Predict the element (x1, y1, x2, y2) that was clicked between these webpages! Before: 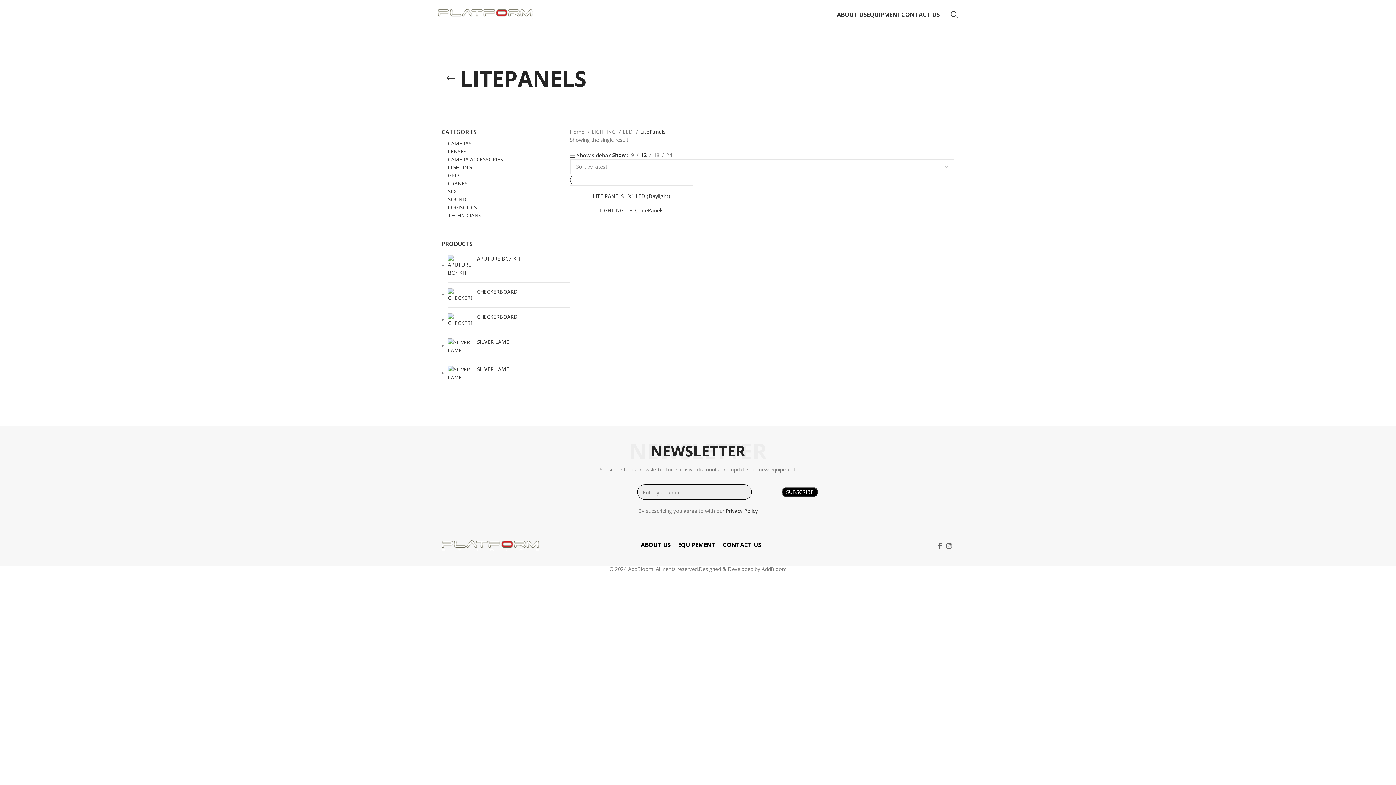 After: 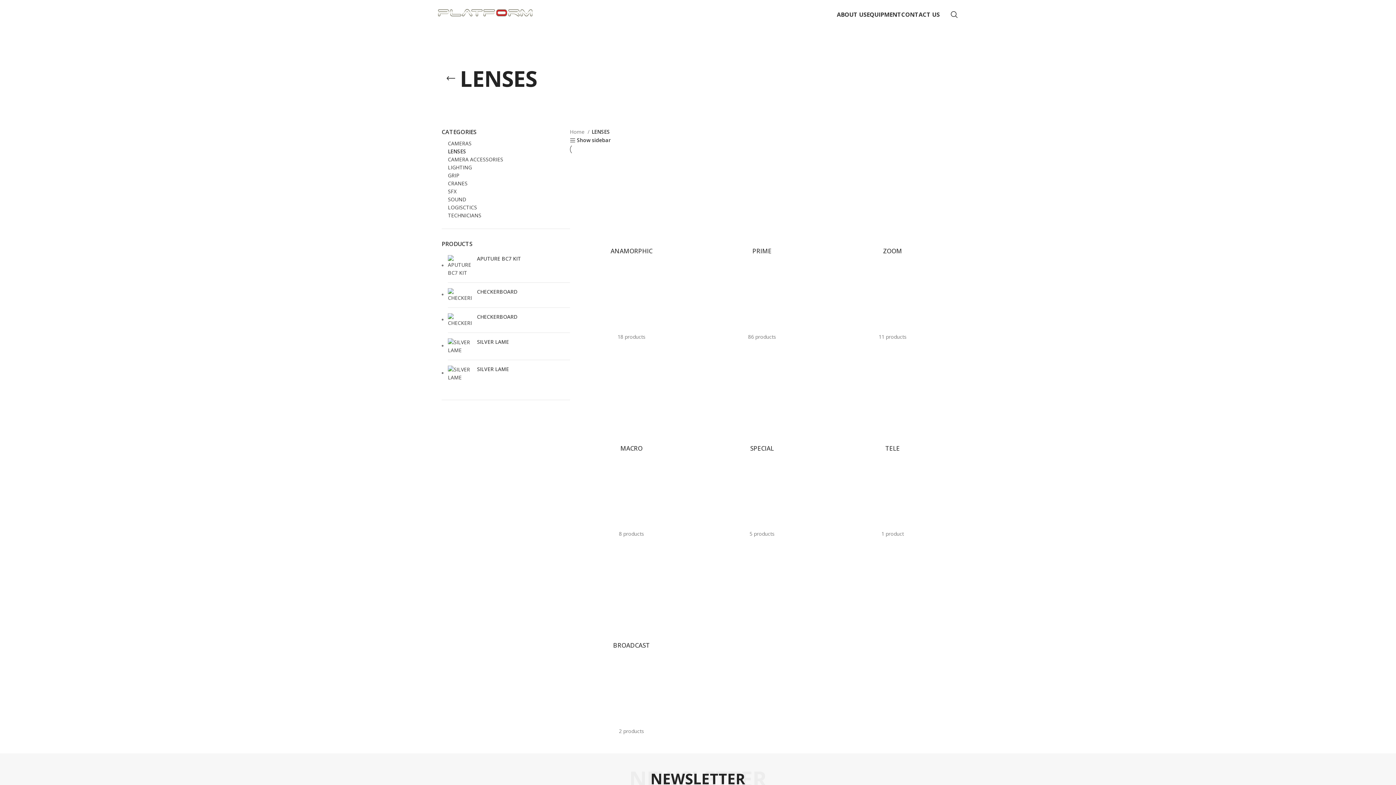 Action: label: LENSES bbox: (448, 147, 560, 155)